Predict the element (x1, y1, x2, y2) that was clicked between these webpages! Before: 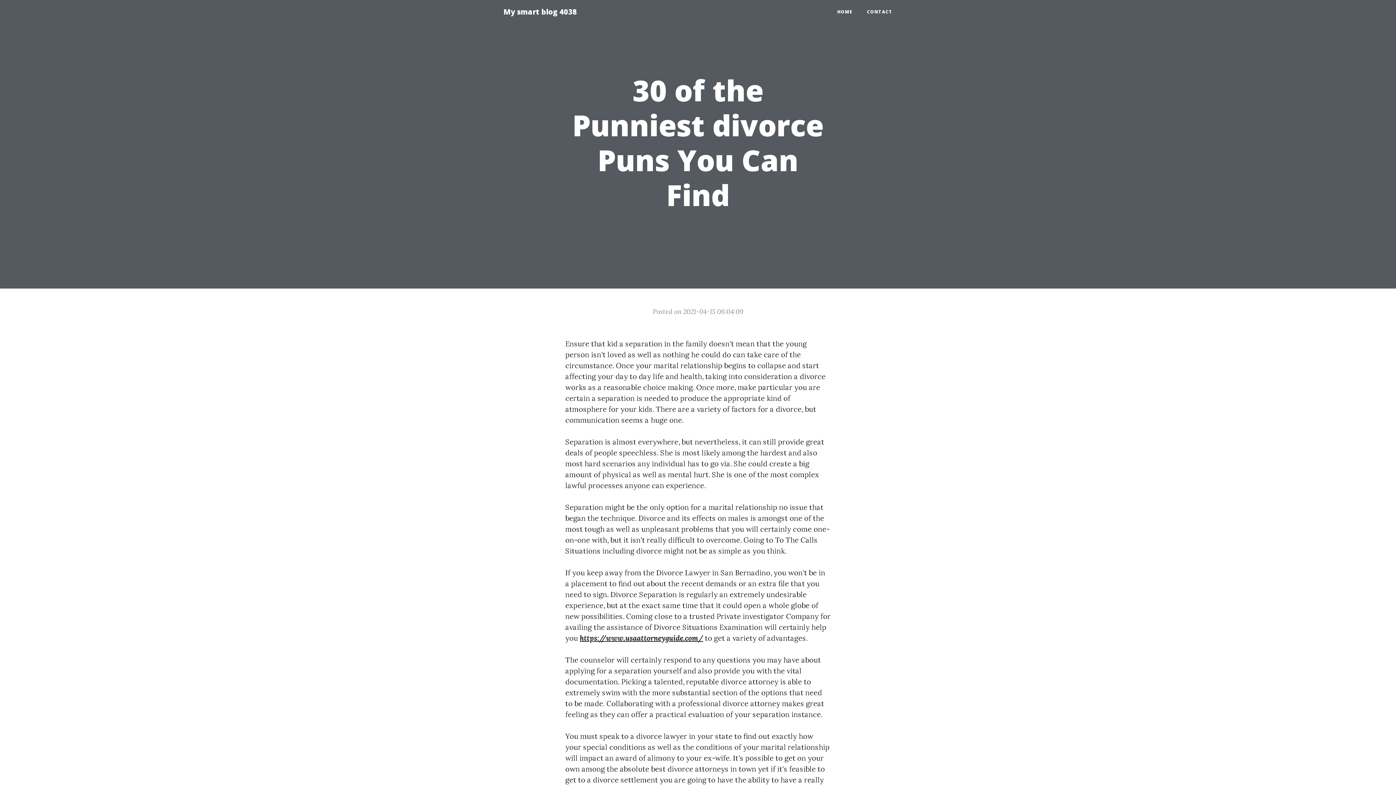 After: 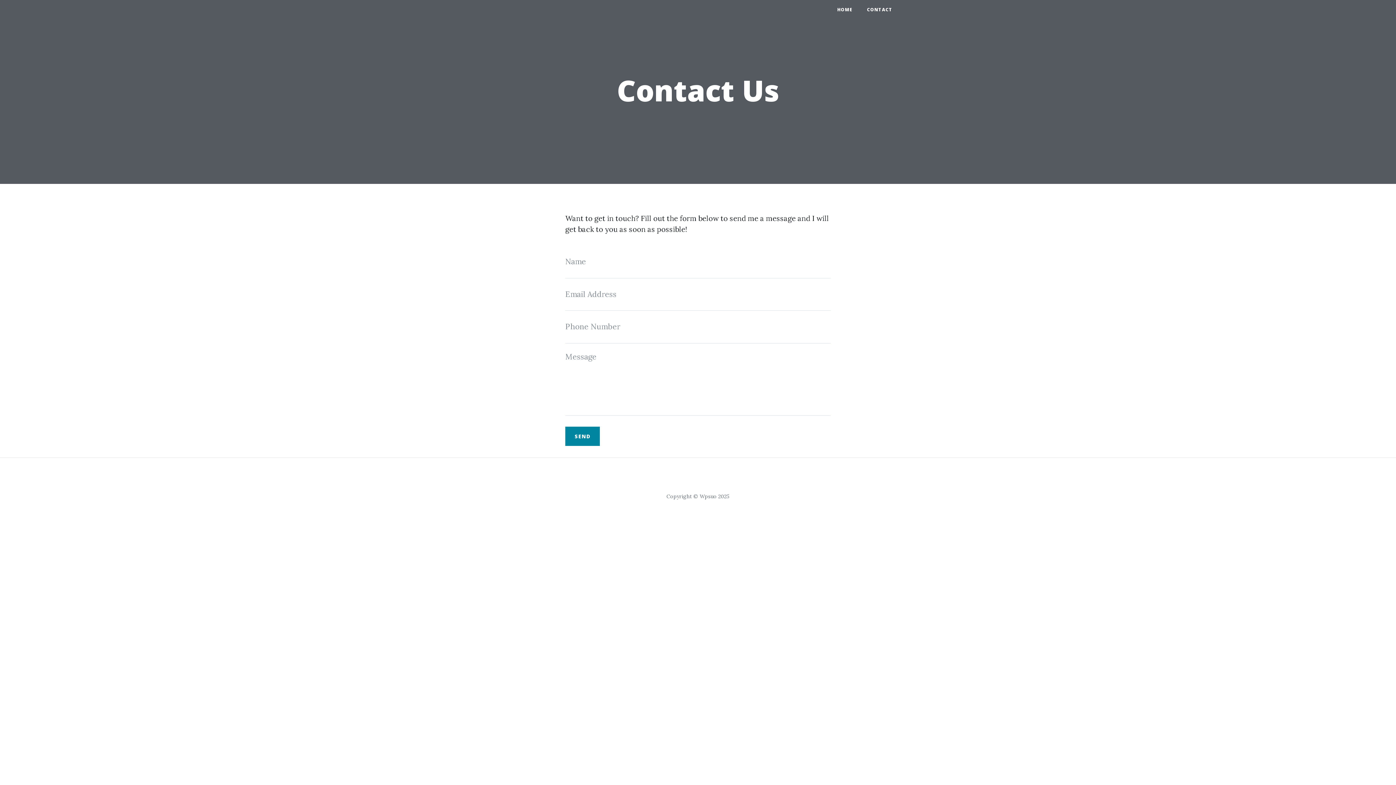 Action: bbox: (860, 5, 900, 18) label: CONTACT